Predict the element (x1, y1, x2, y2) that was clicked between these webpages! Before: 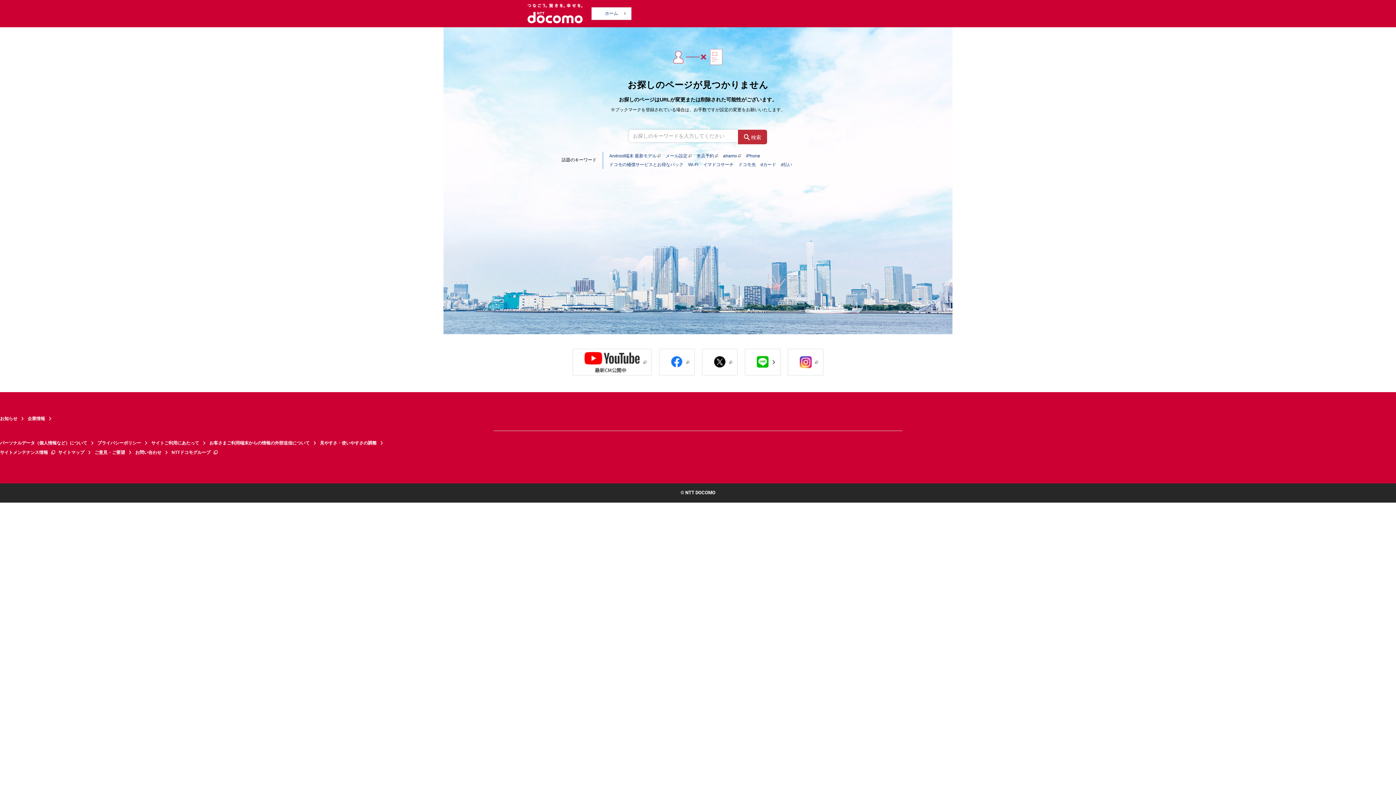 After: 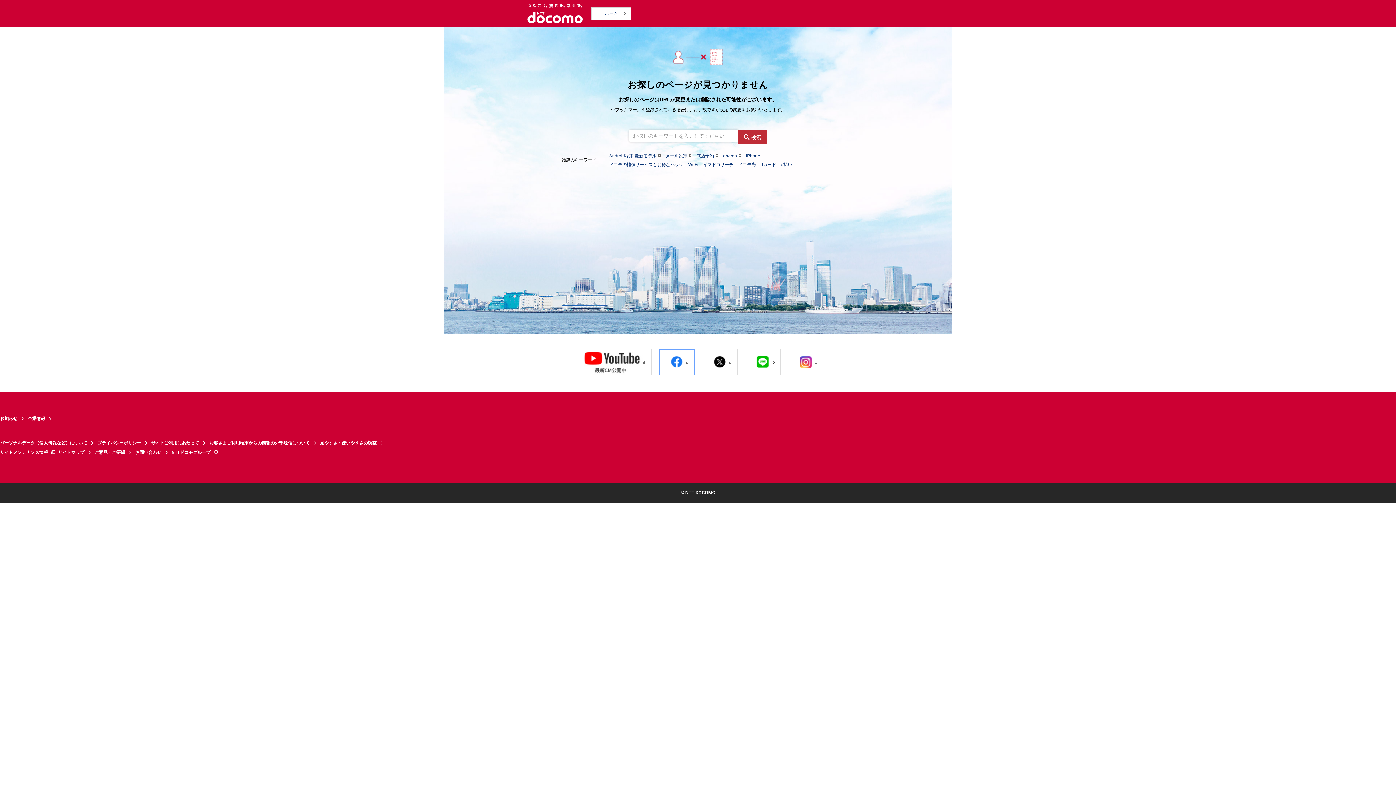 Action: bbox: (659, 349, 694, 375) label: 別ウインドウが開きます